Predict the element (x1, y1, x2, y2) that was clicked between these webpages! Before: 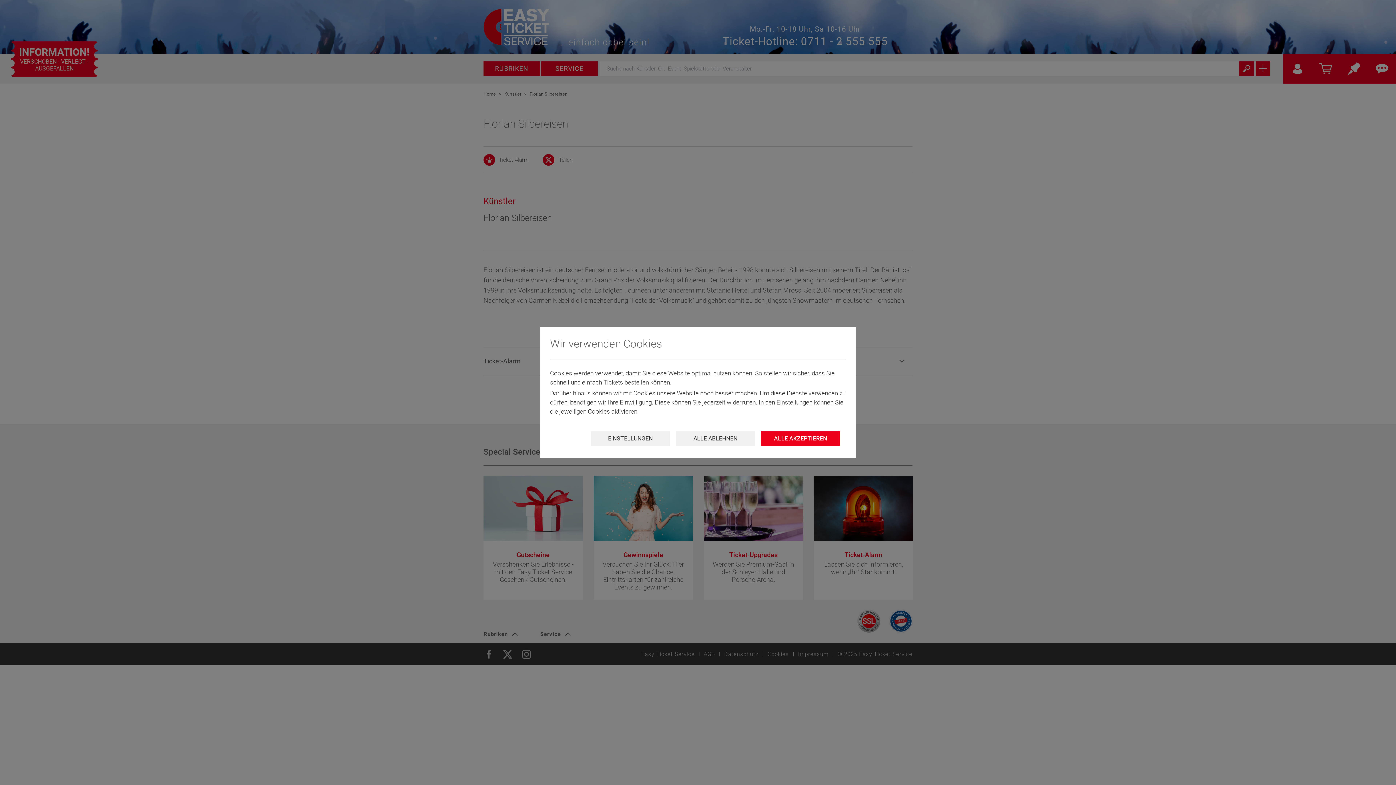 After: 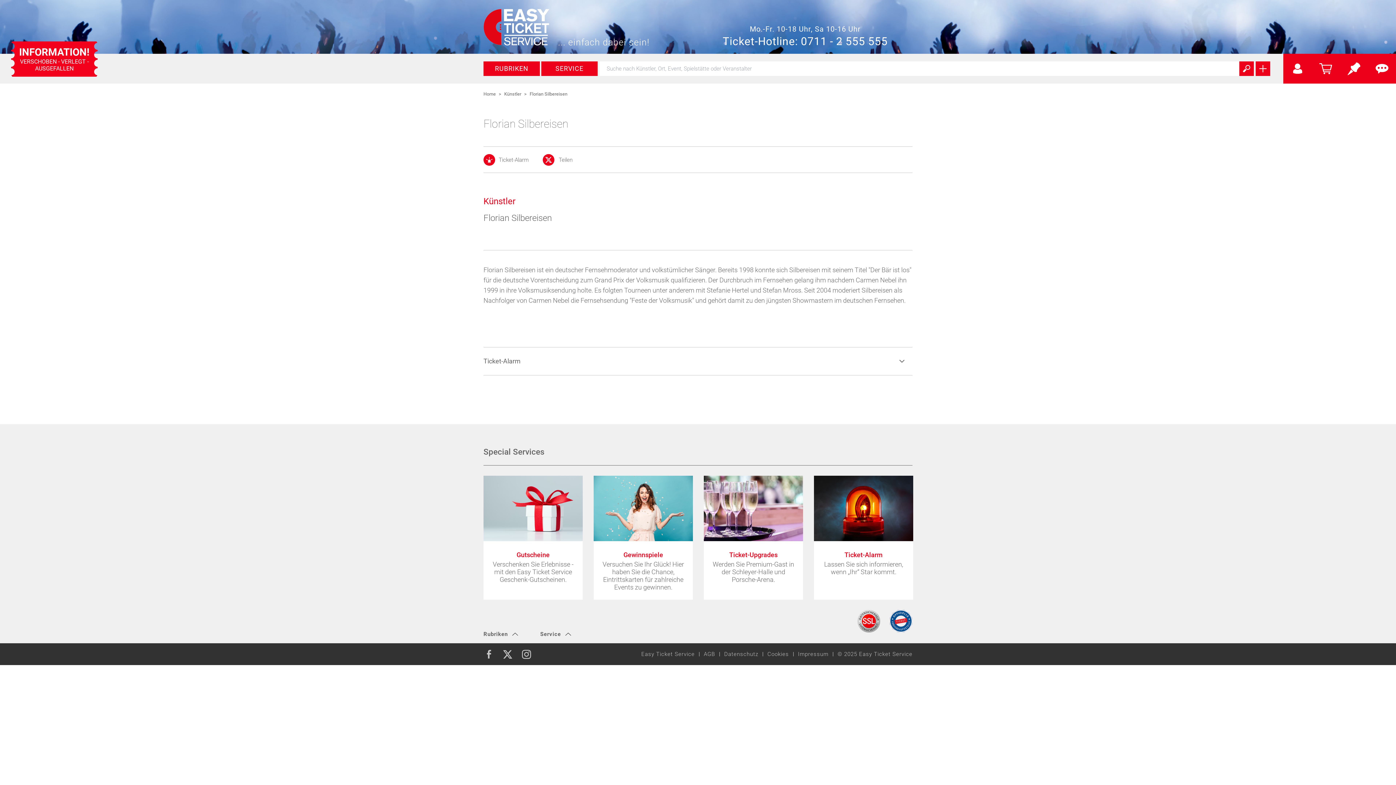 Action: label: ALLE ABLEHNEN bbox: (676, 431, 755, 446)